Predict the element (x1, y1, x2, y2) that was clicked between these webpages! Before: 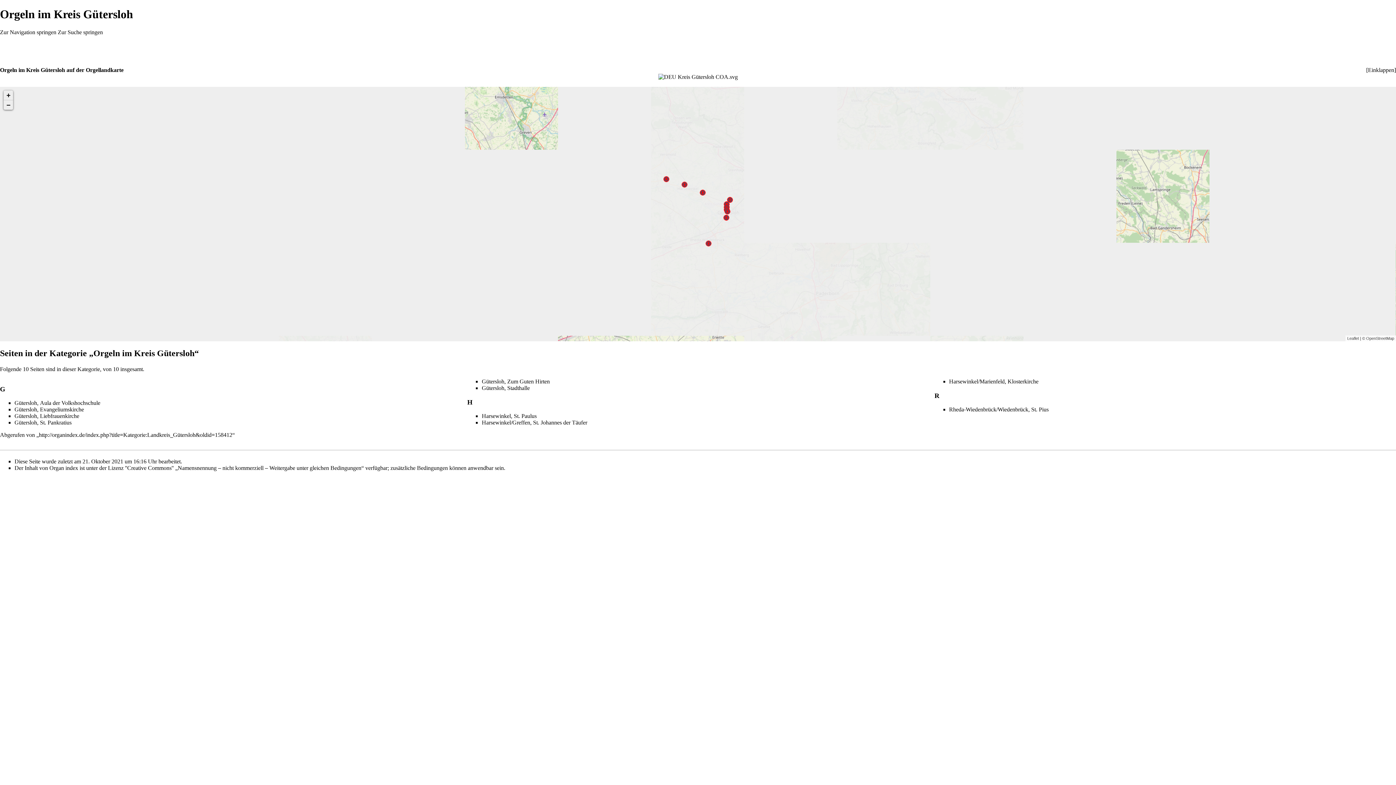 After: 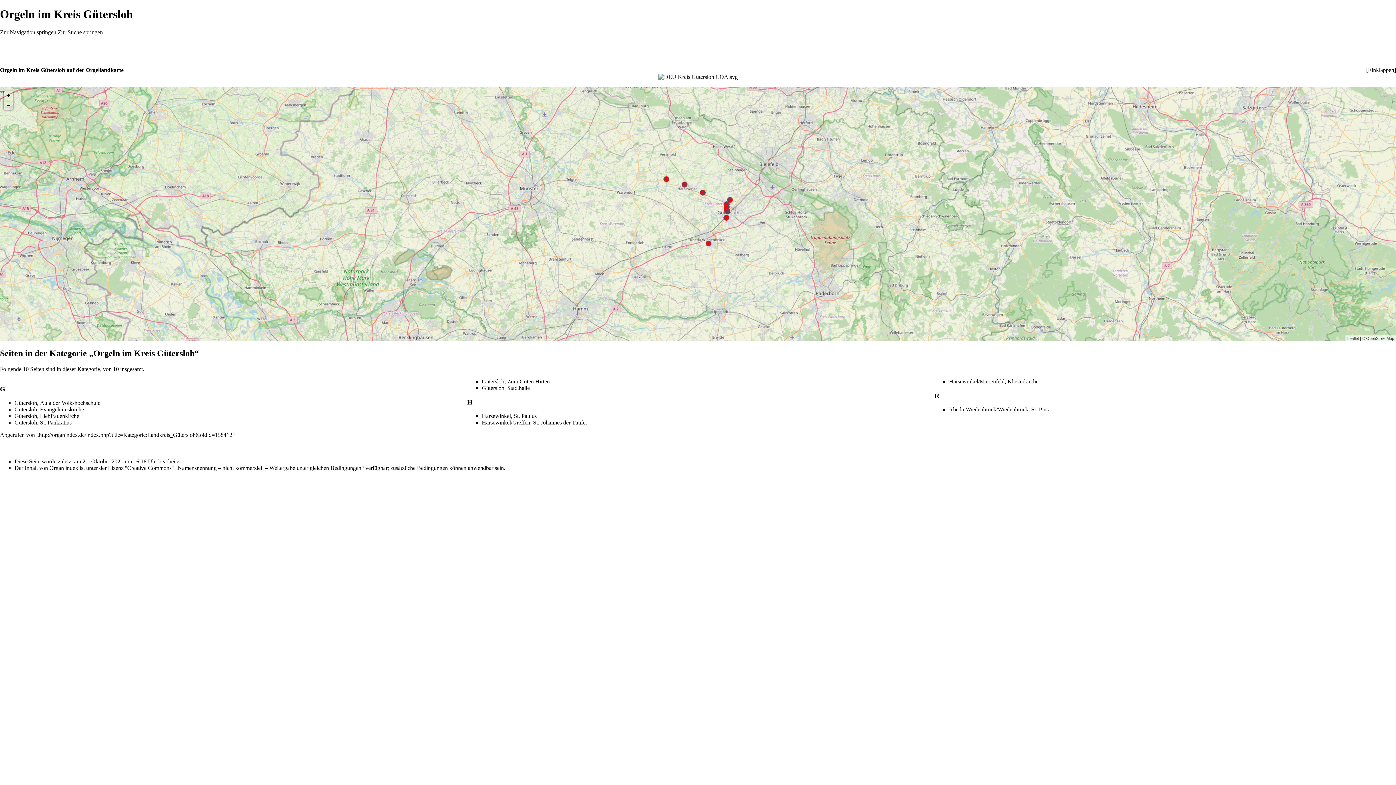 Action: label: Zur Navigation springen bbox: (0, 29, 56, 35)